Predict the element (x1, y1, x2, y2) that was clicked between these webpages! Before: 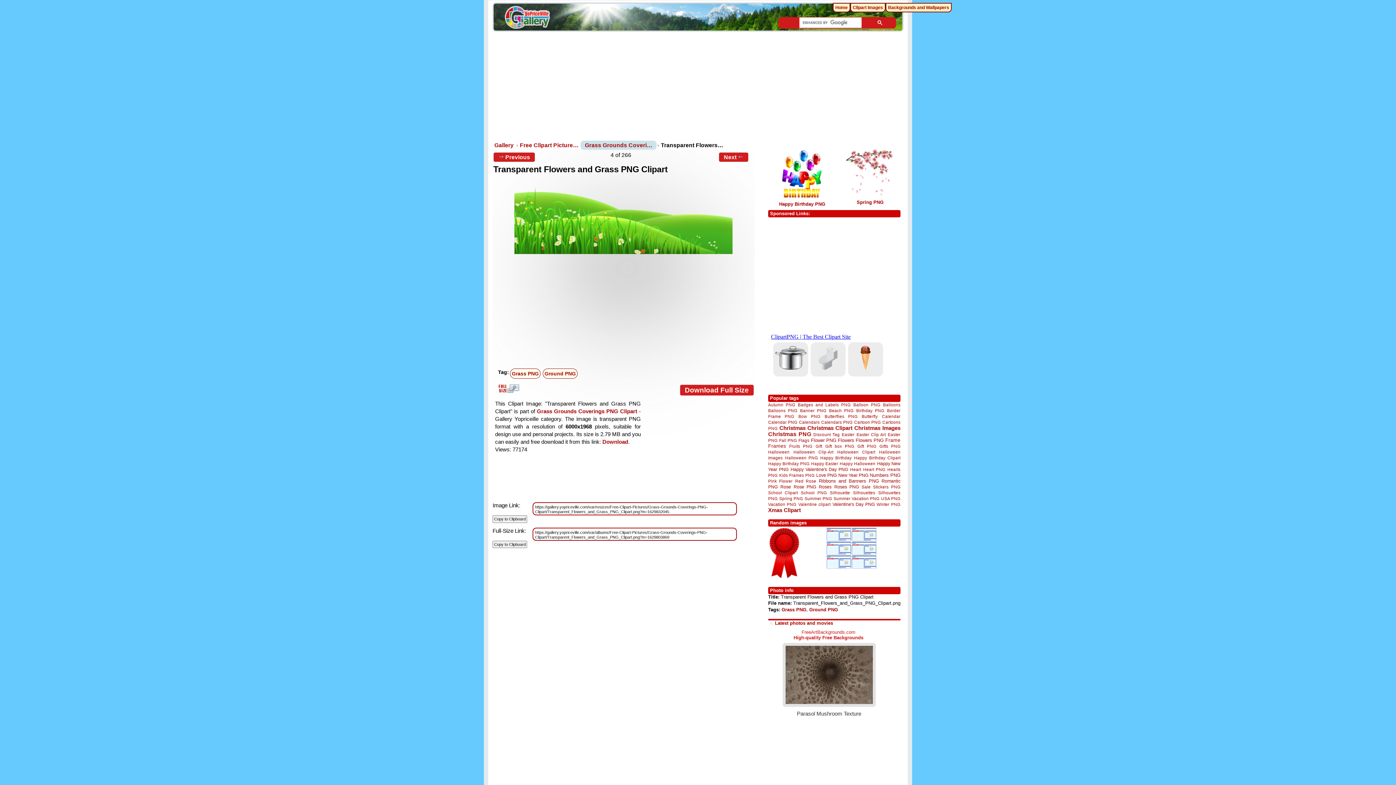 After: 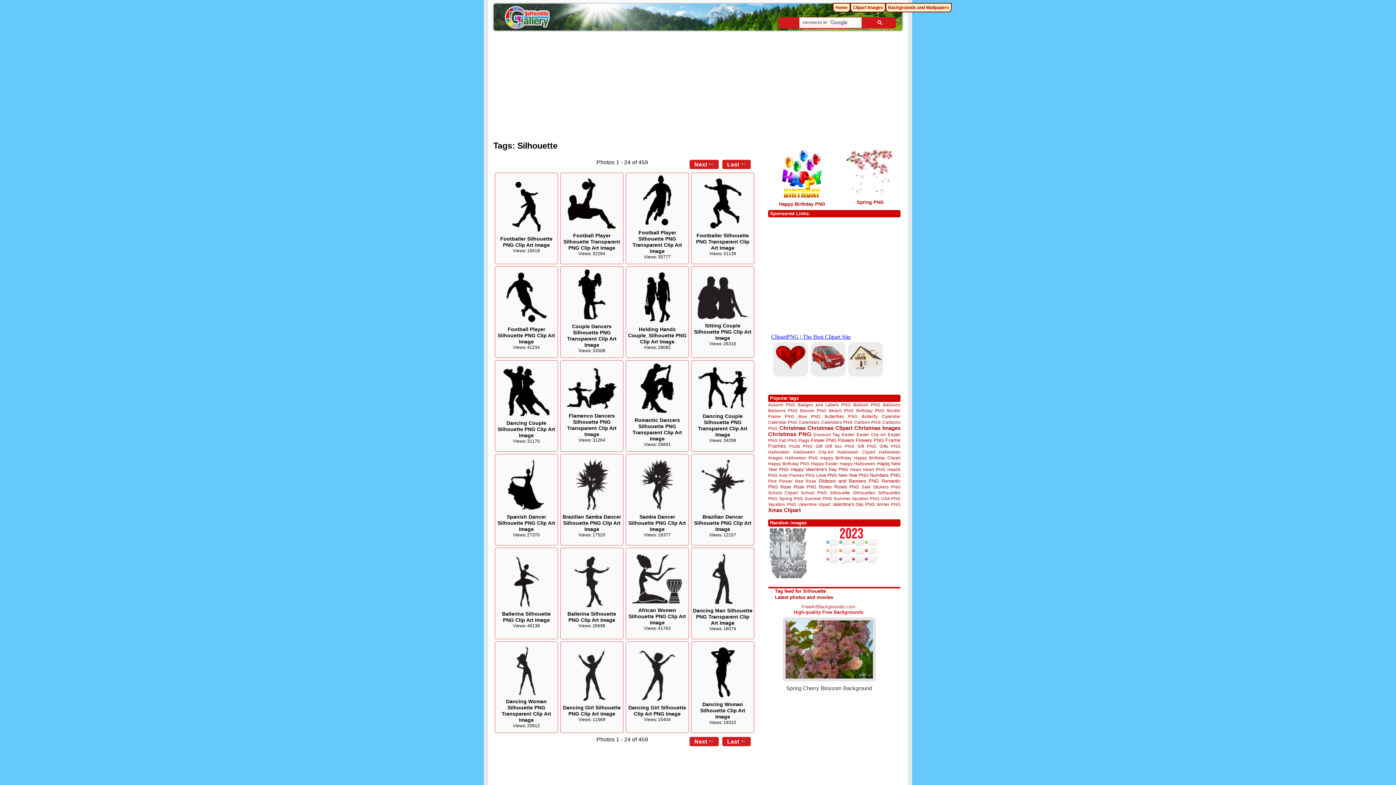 Action: bbox: (830, 490, 850, 495) label: Silhouette